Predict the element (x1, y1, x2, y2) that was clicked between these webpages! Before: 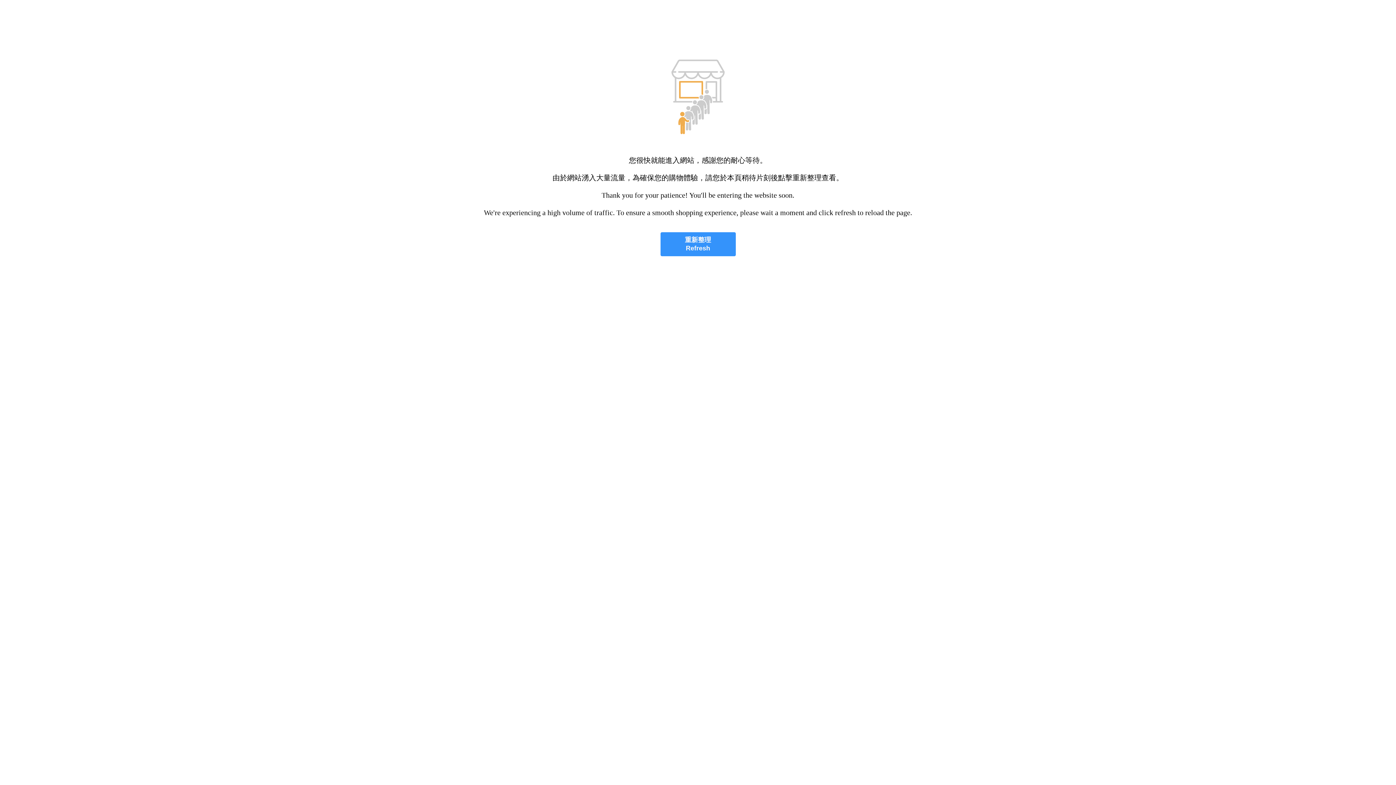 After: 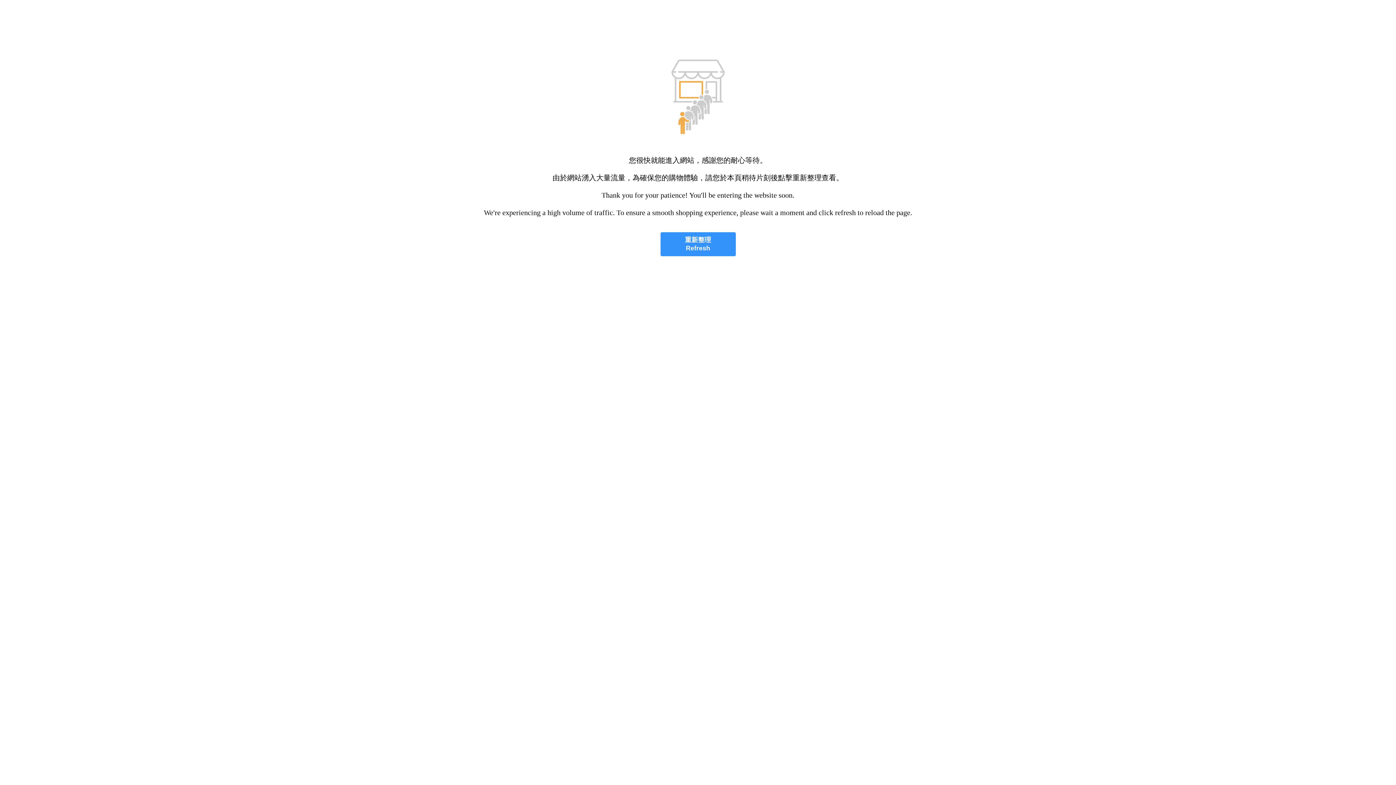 Action: label: 重新整理
Refresh bbox: (660, 232, 735, 256)